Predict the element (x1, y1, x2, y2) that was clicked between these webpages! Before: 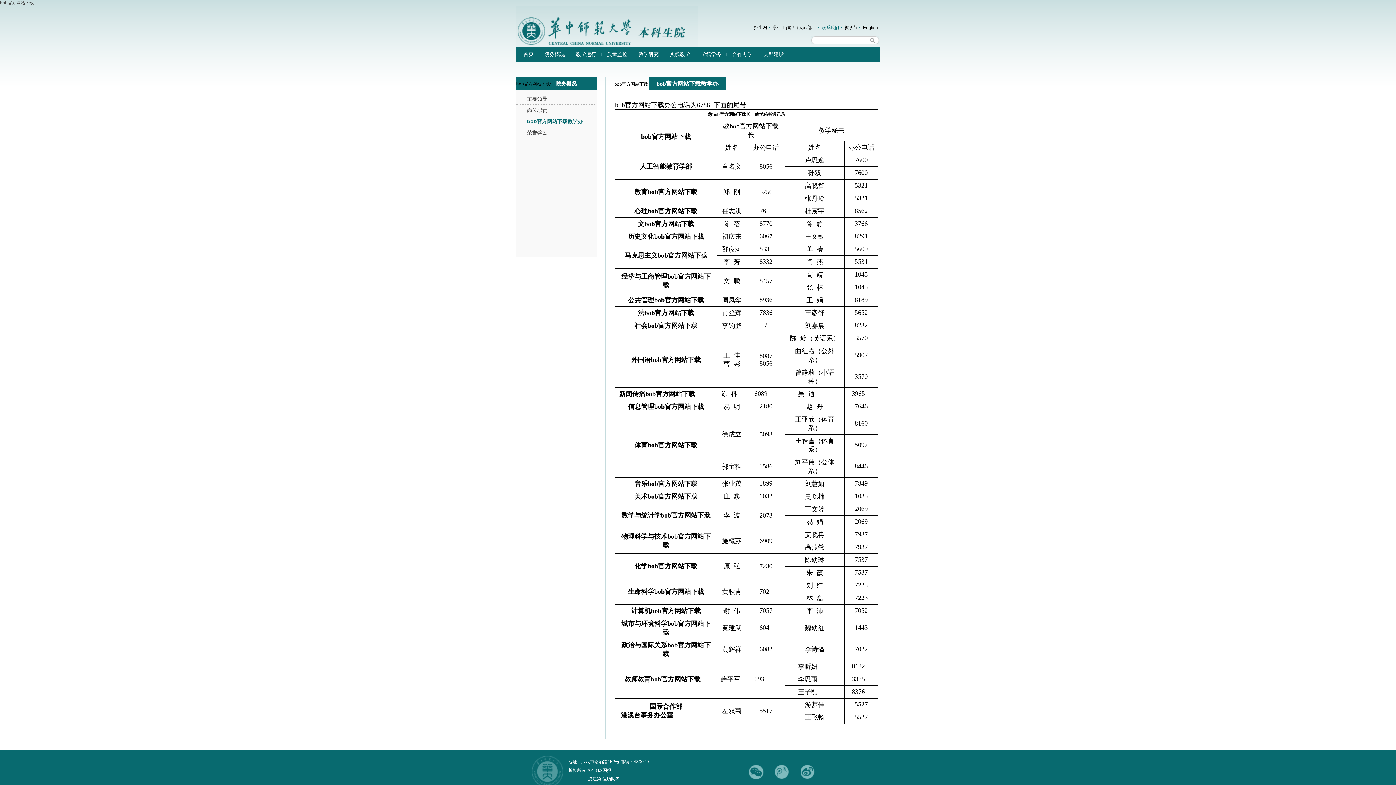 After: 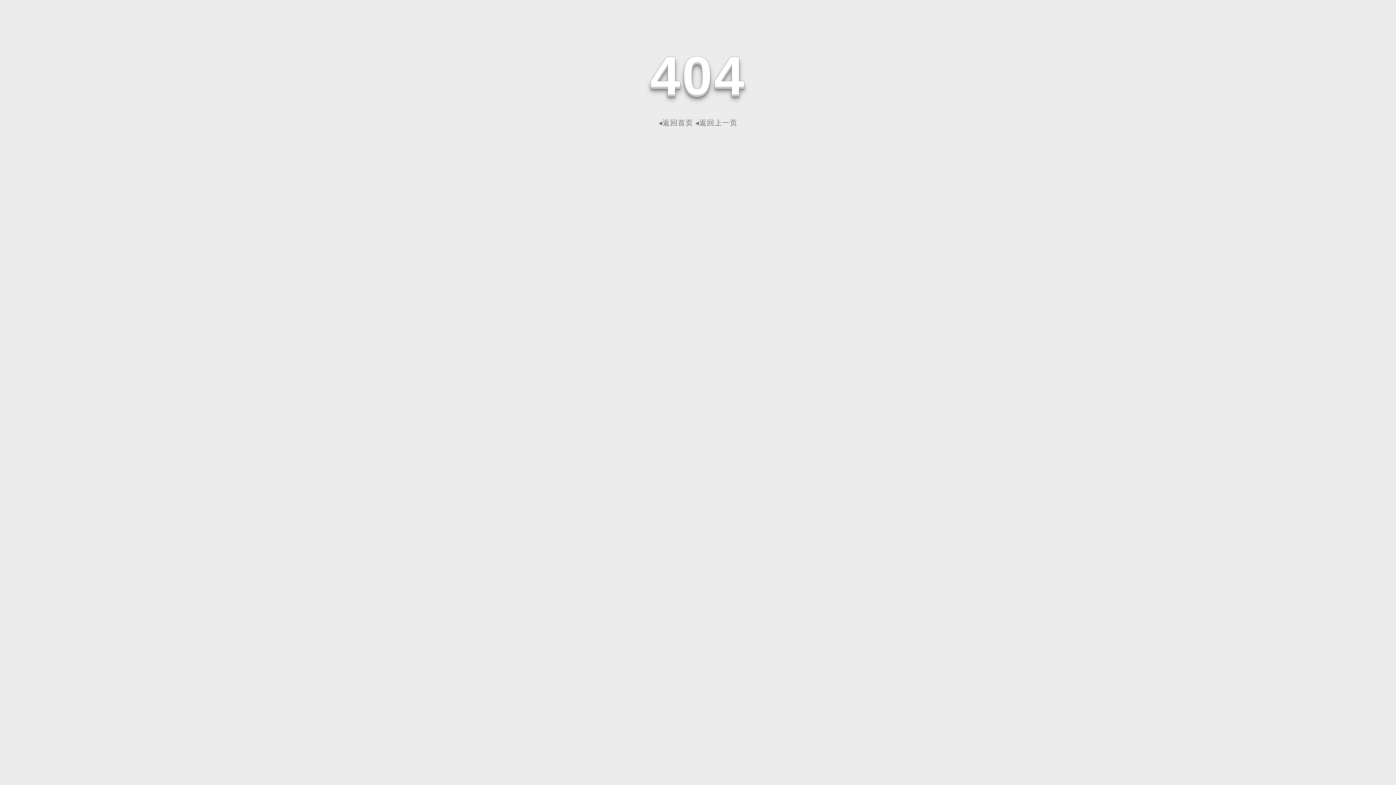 Action: bbox: (774, 769, 789, 774)